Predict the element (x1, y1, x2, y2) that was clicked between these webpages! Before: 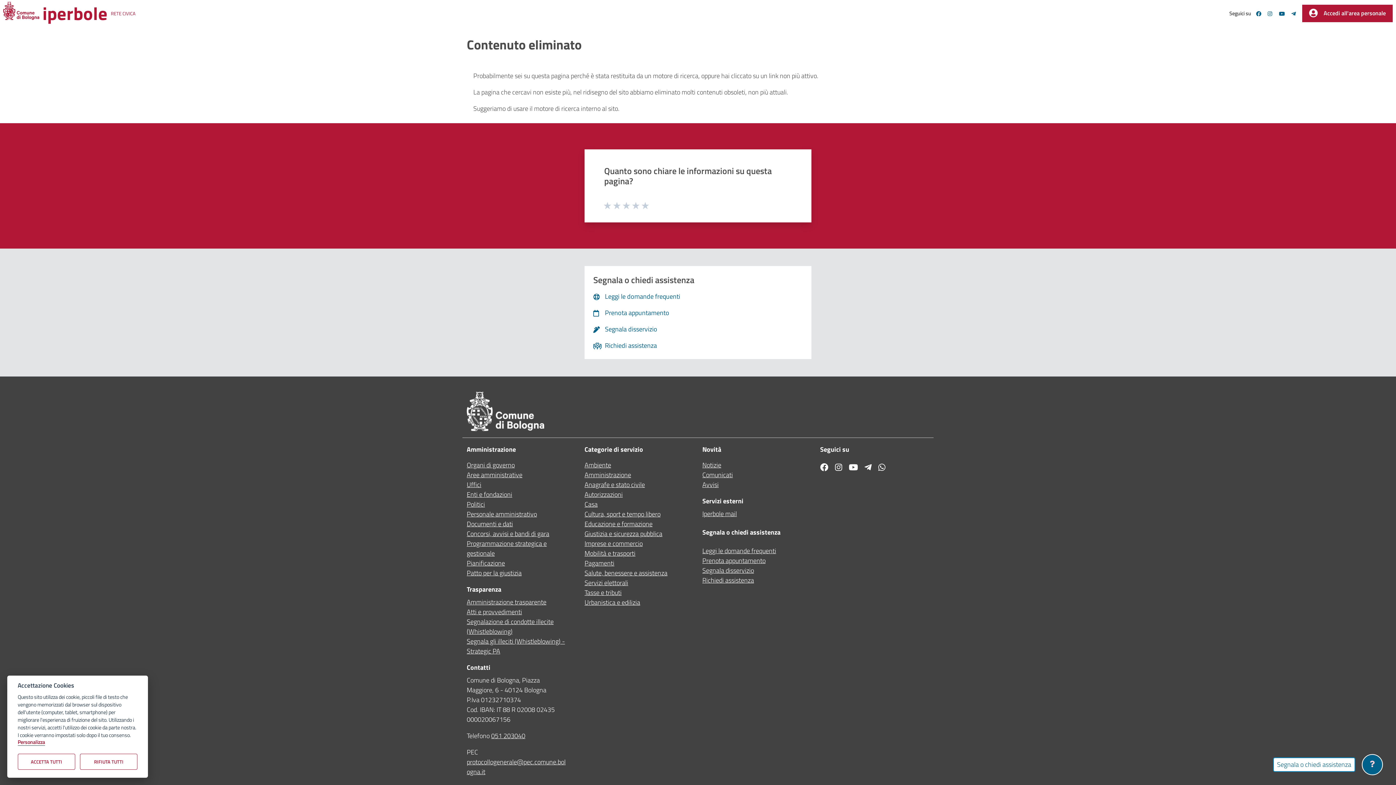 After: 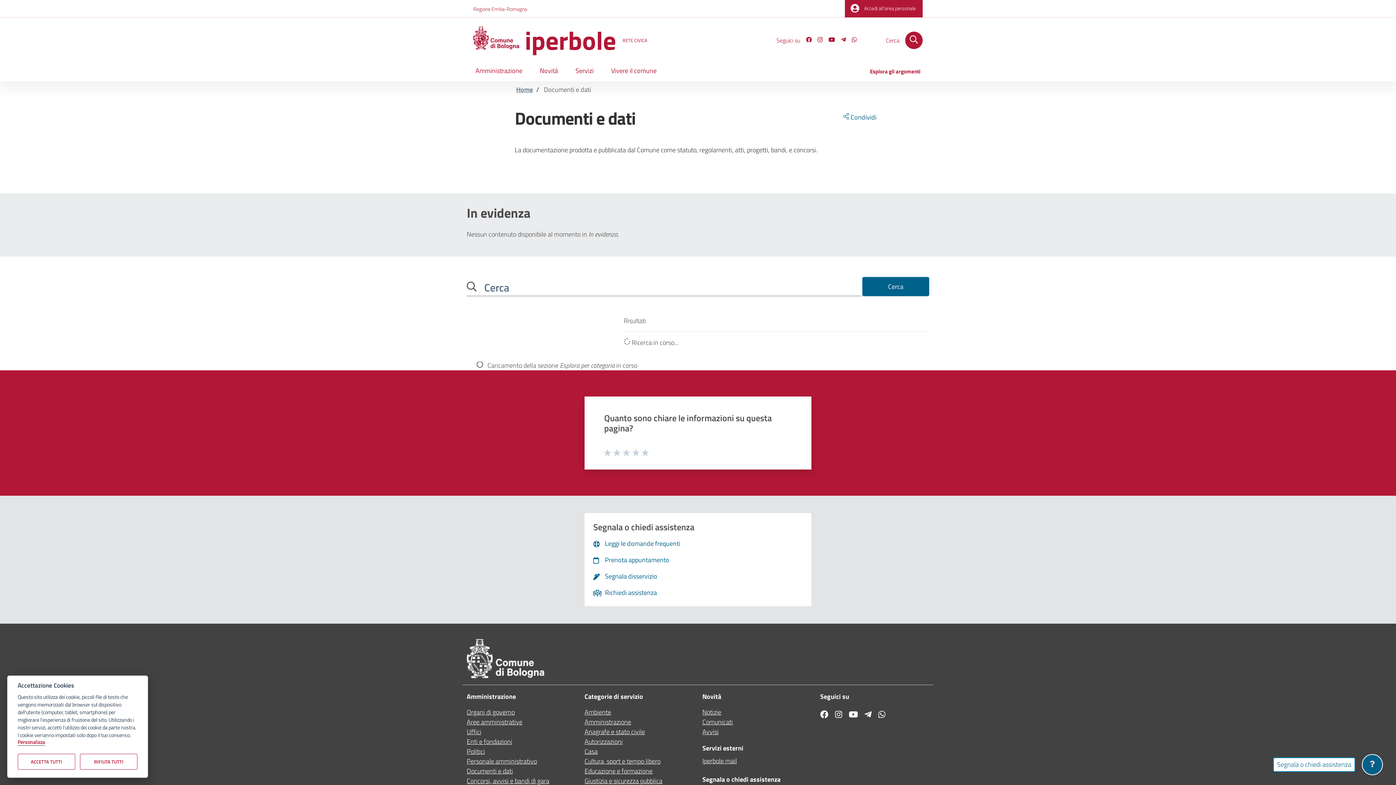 Action: bbox: (466, 519, 513, 529) label: Documenti e dati